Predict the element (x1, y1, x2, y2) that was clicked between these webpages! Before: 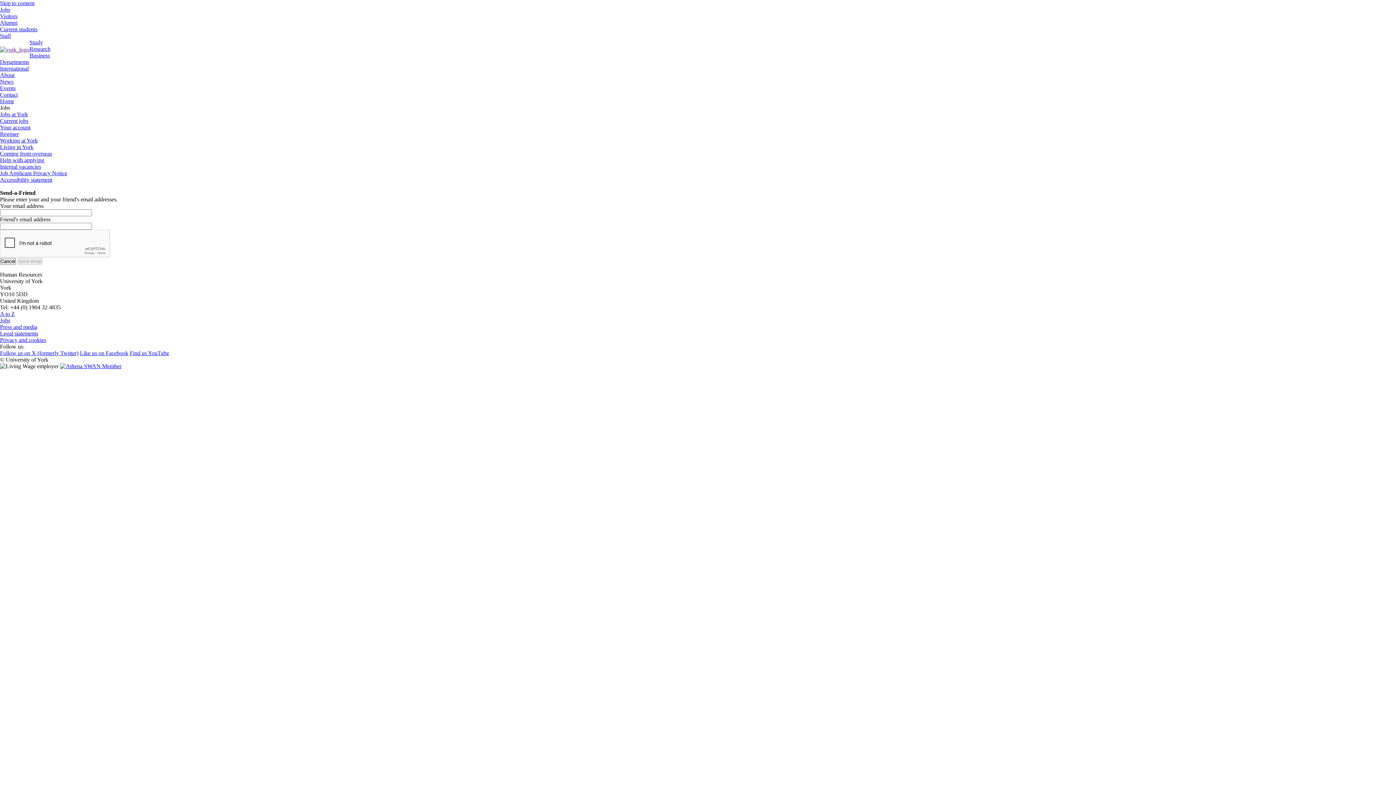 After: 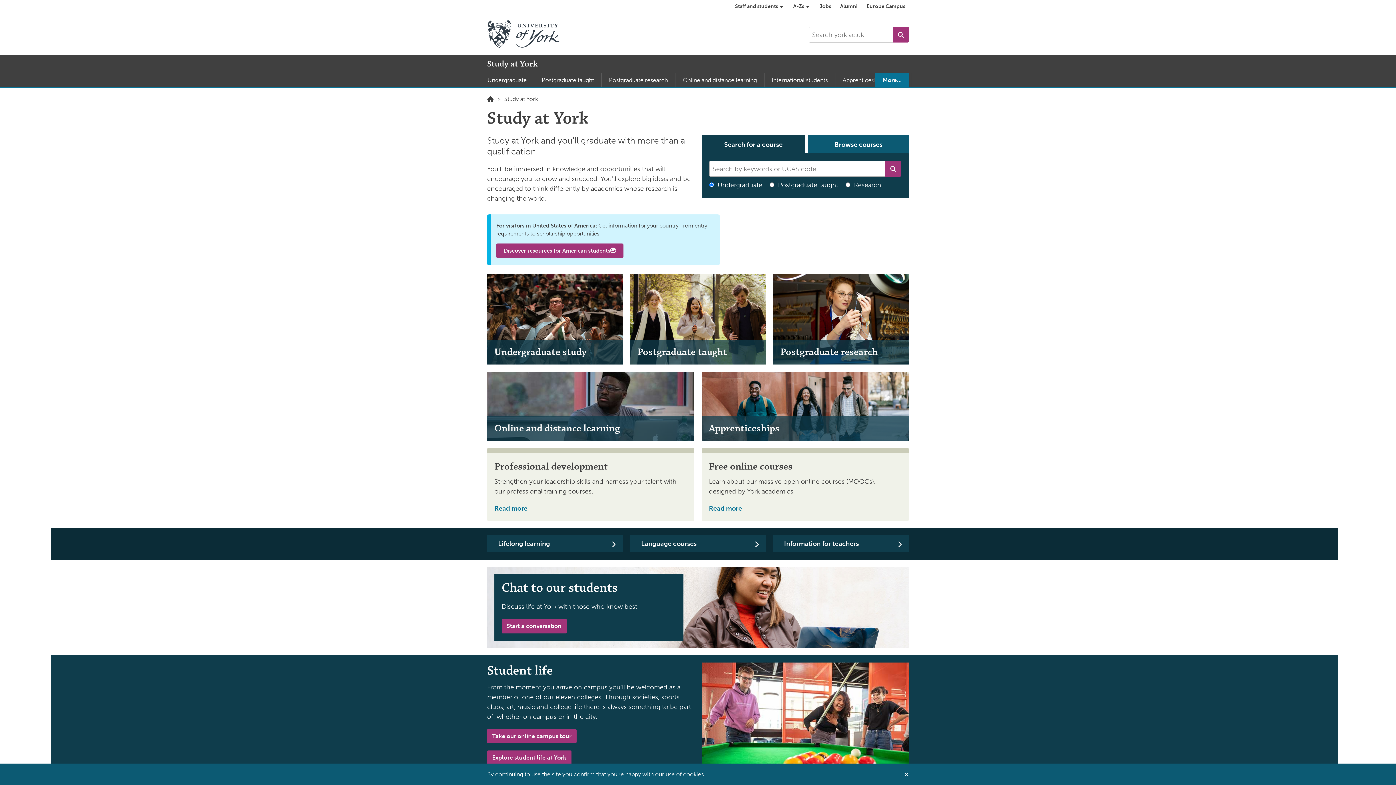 Action: bbox: (29, 39, 42, 45) label: Study